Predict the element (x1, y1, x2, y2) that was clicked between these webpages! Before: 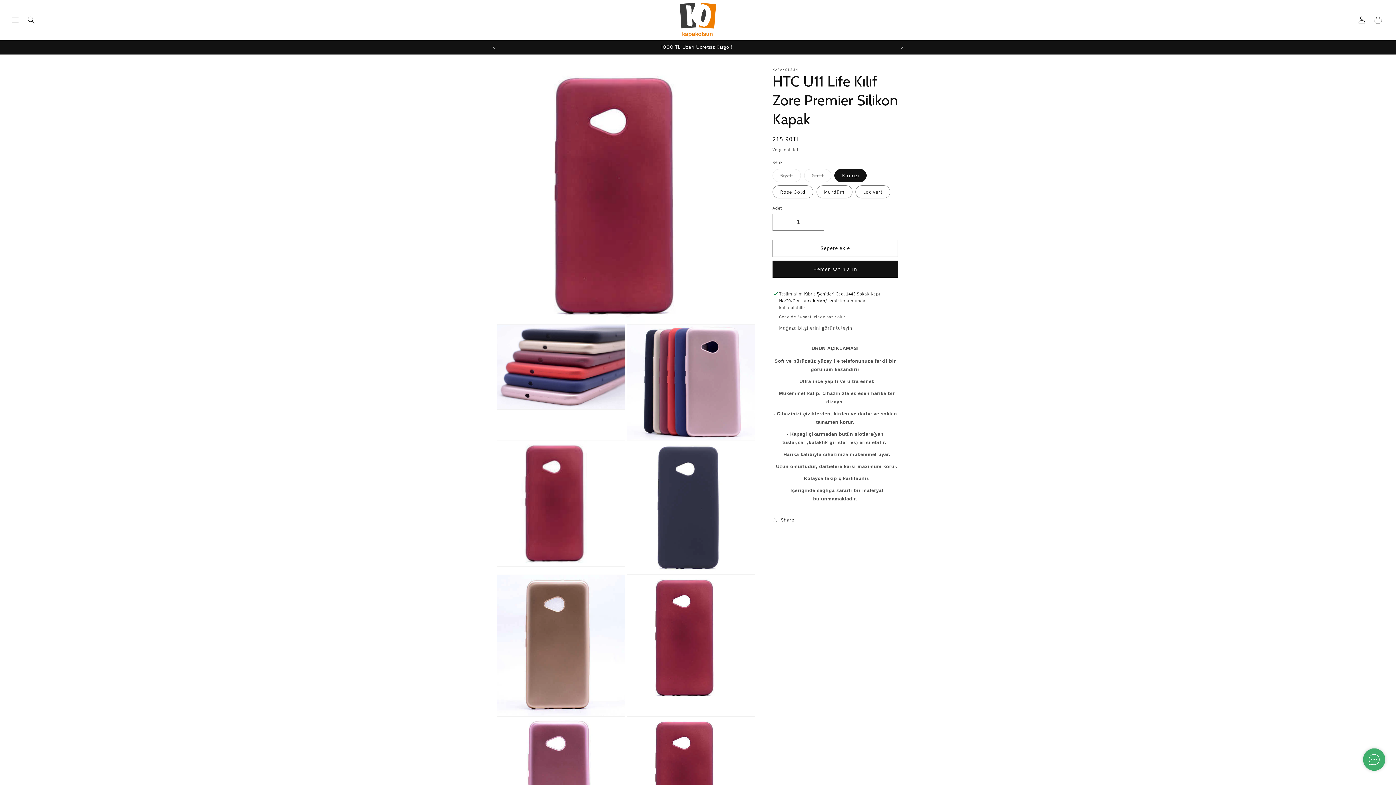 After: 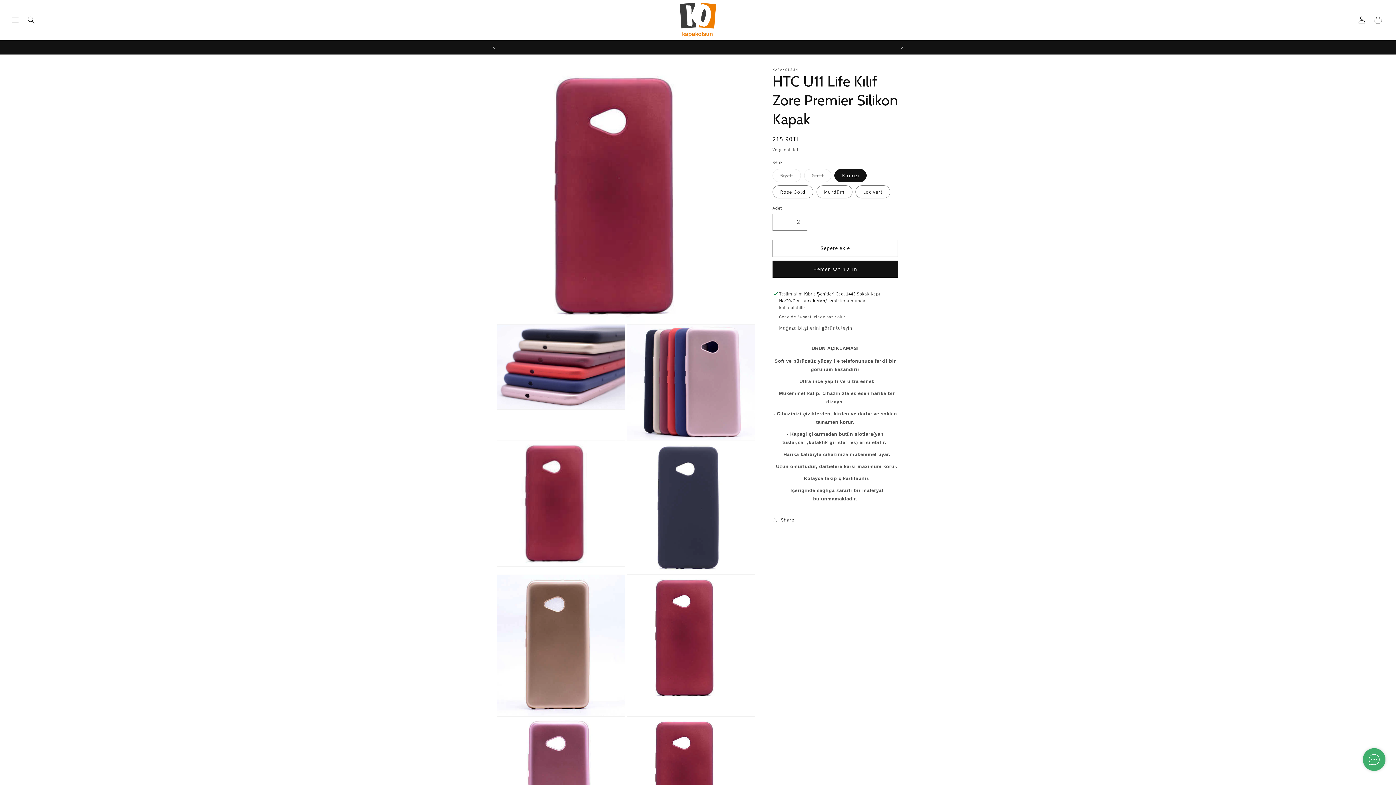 Action: label: HTC U11 Life Kılıf Zore Premier Silikon Kapak için adedi artırın bbox: (807, 213, 824, 230)